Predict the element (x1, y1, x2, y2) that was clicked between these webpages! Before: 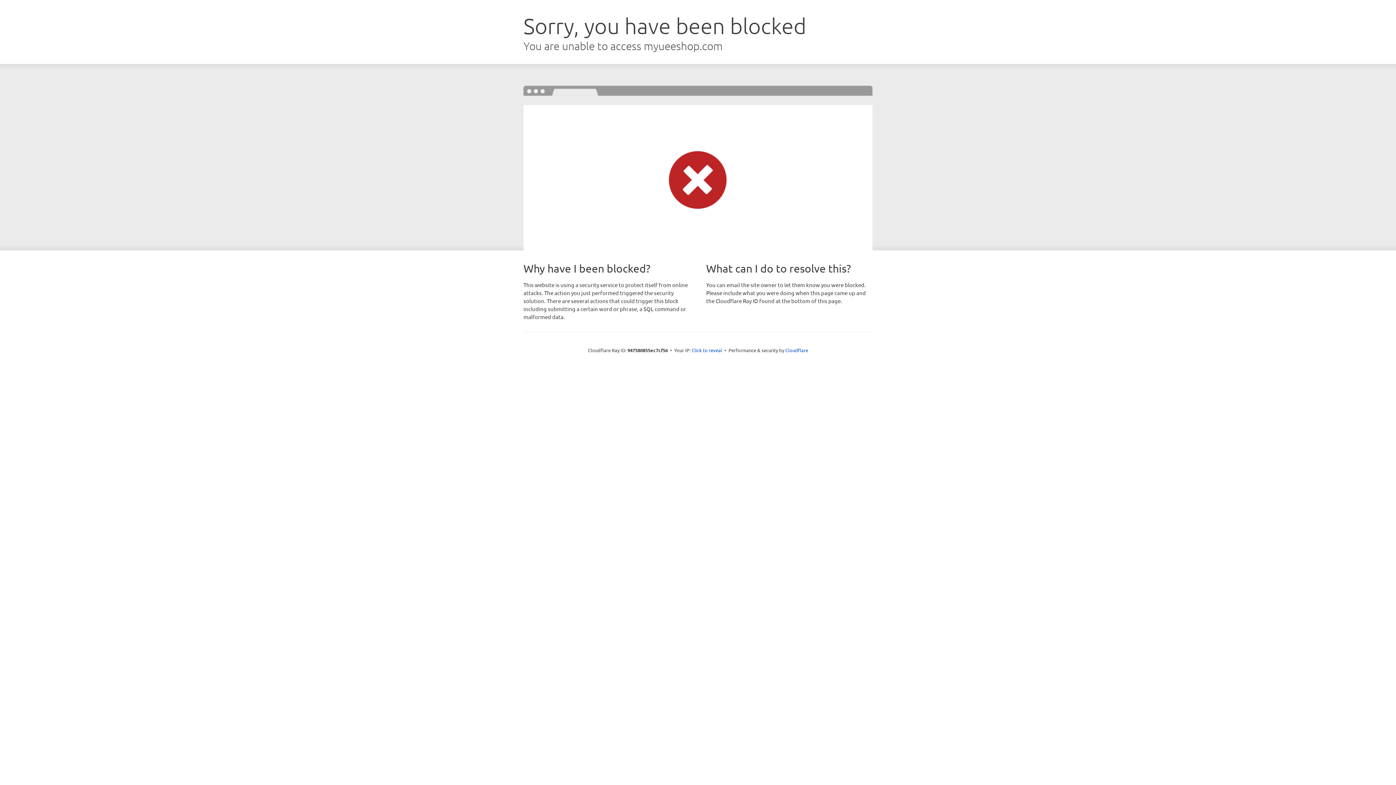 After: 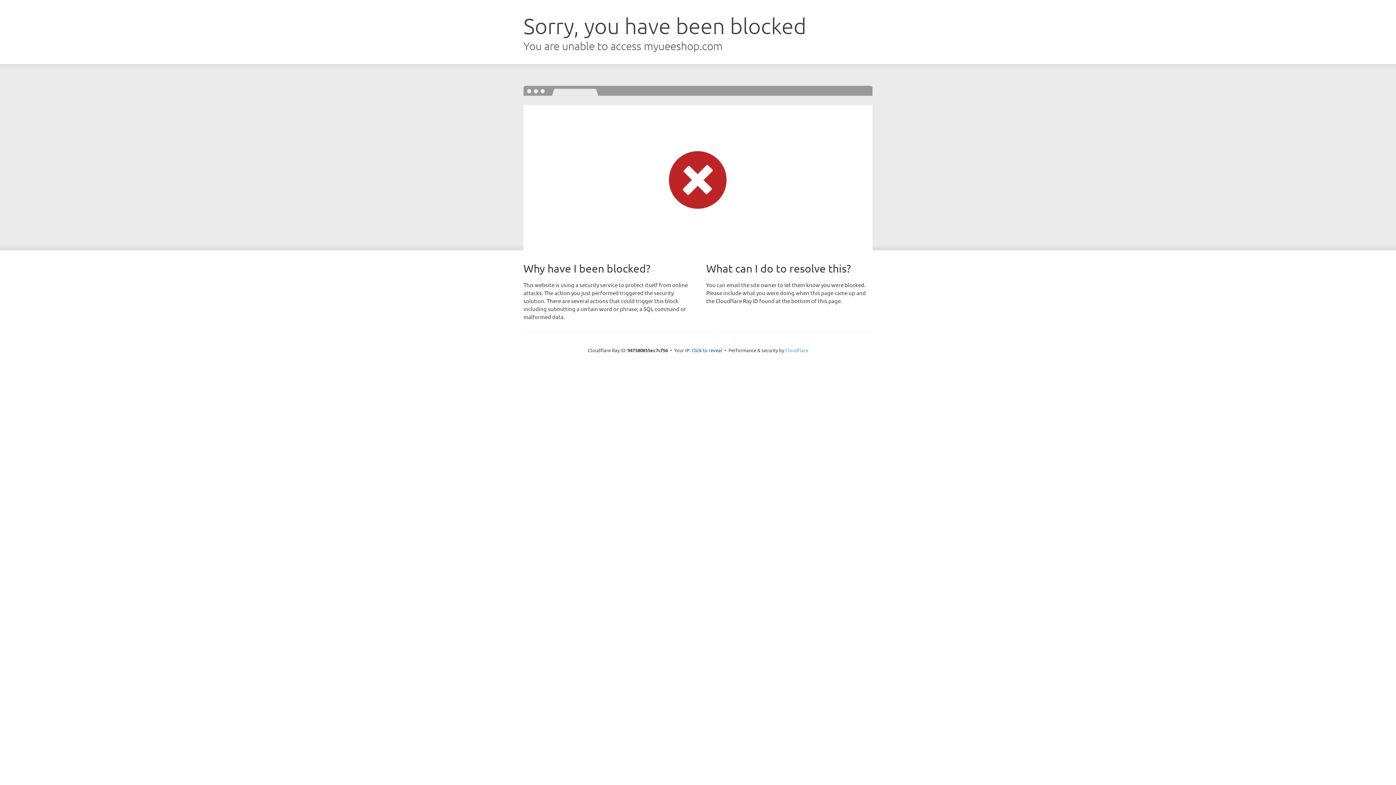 Action: bbox: (785, 347, 808, 353) label: Cloudflare